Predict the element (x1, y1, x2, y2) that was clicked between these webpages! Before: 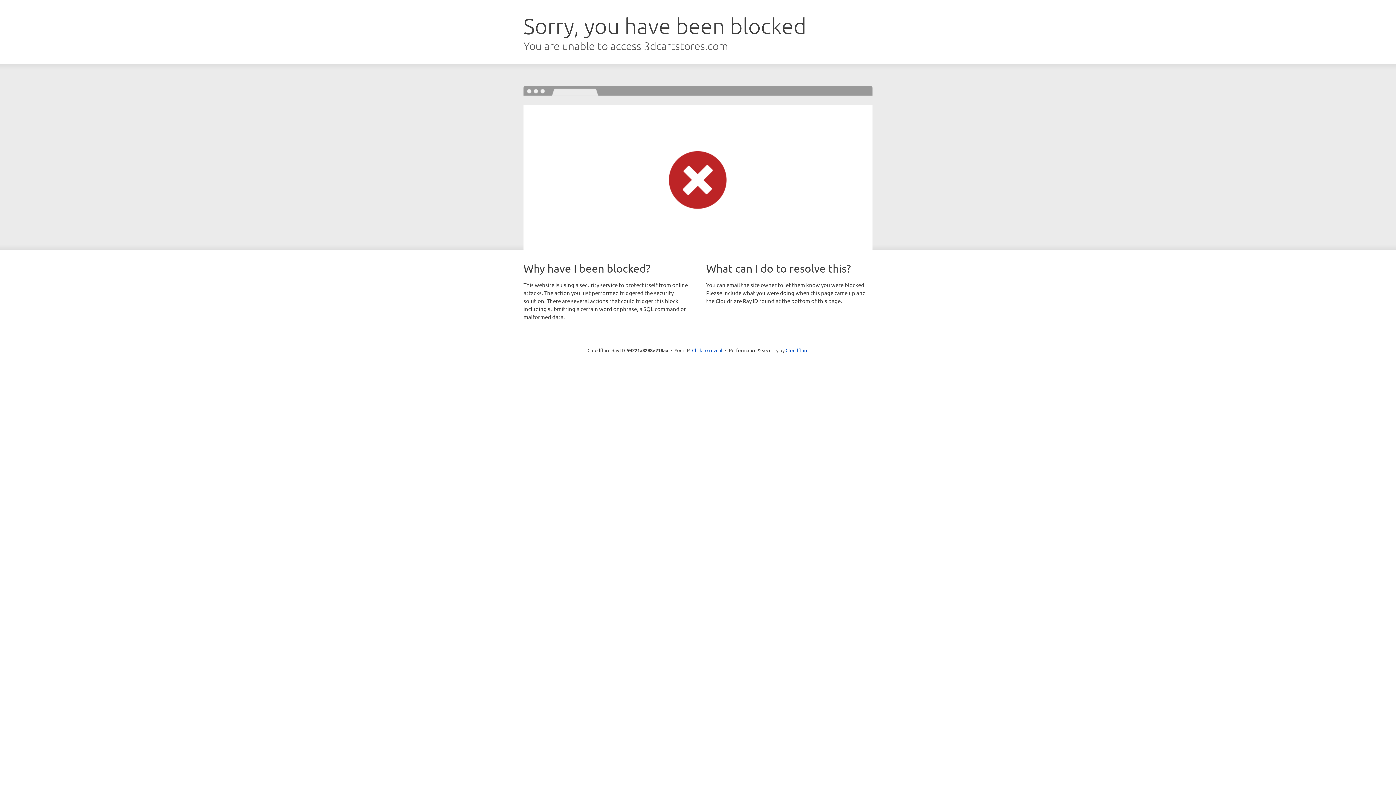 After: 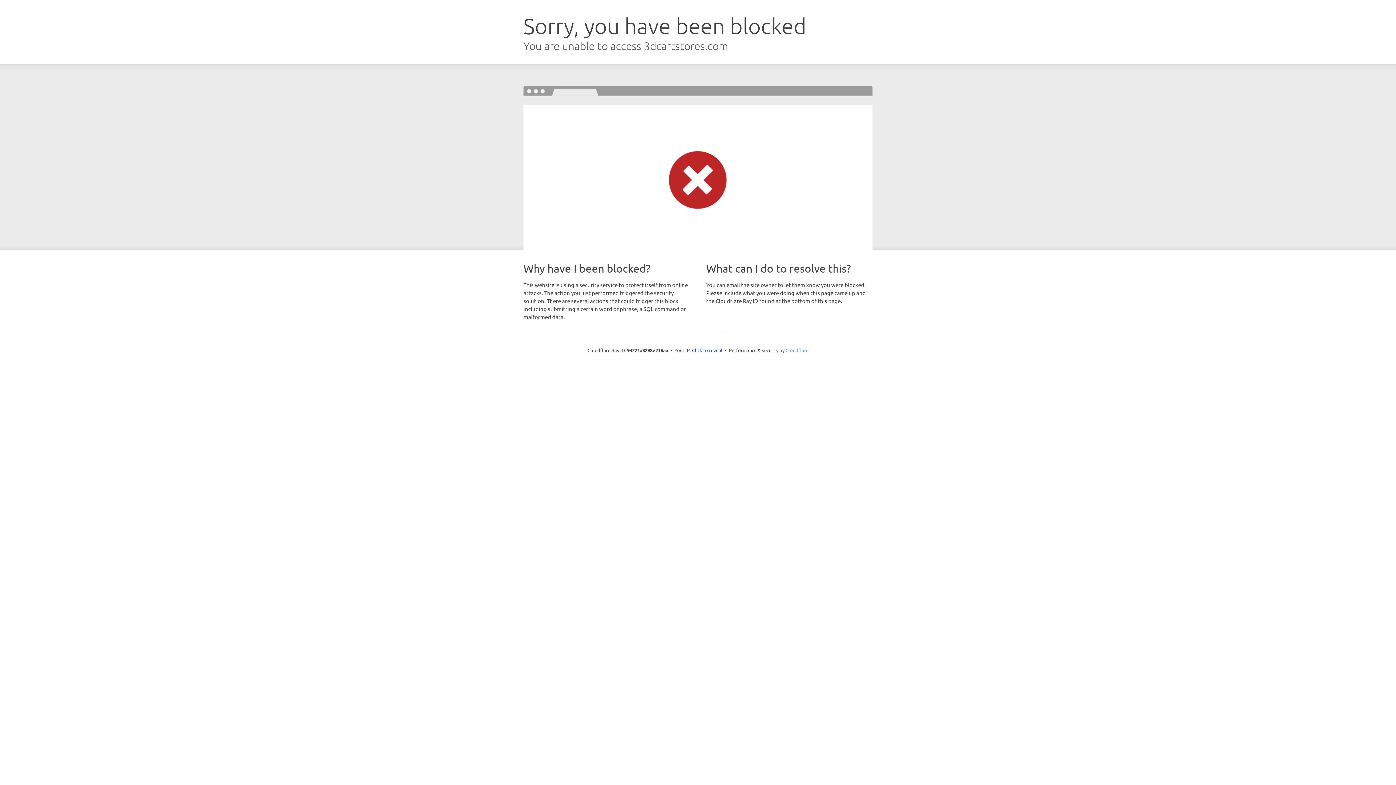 Action: label: Cloudflare bbox: (785, 347, 808, 353)